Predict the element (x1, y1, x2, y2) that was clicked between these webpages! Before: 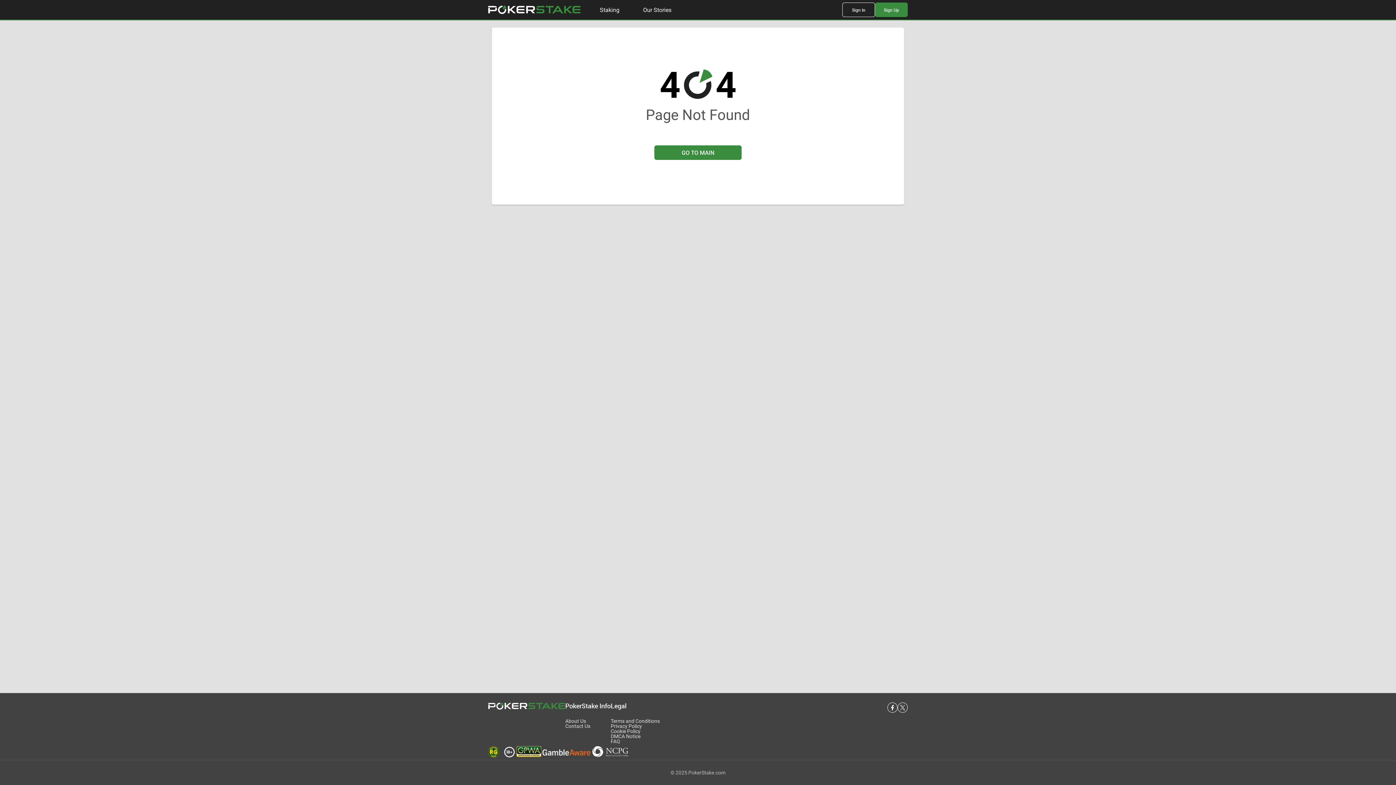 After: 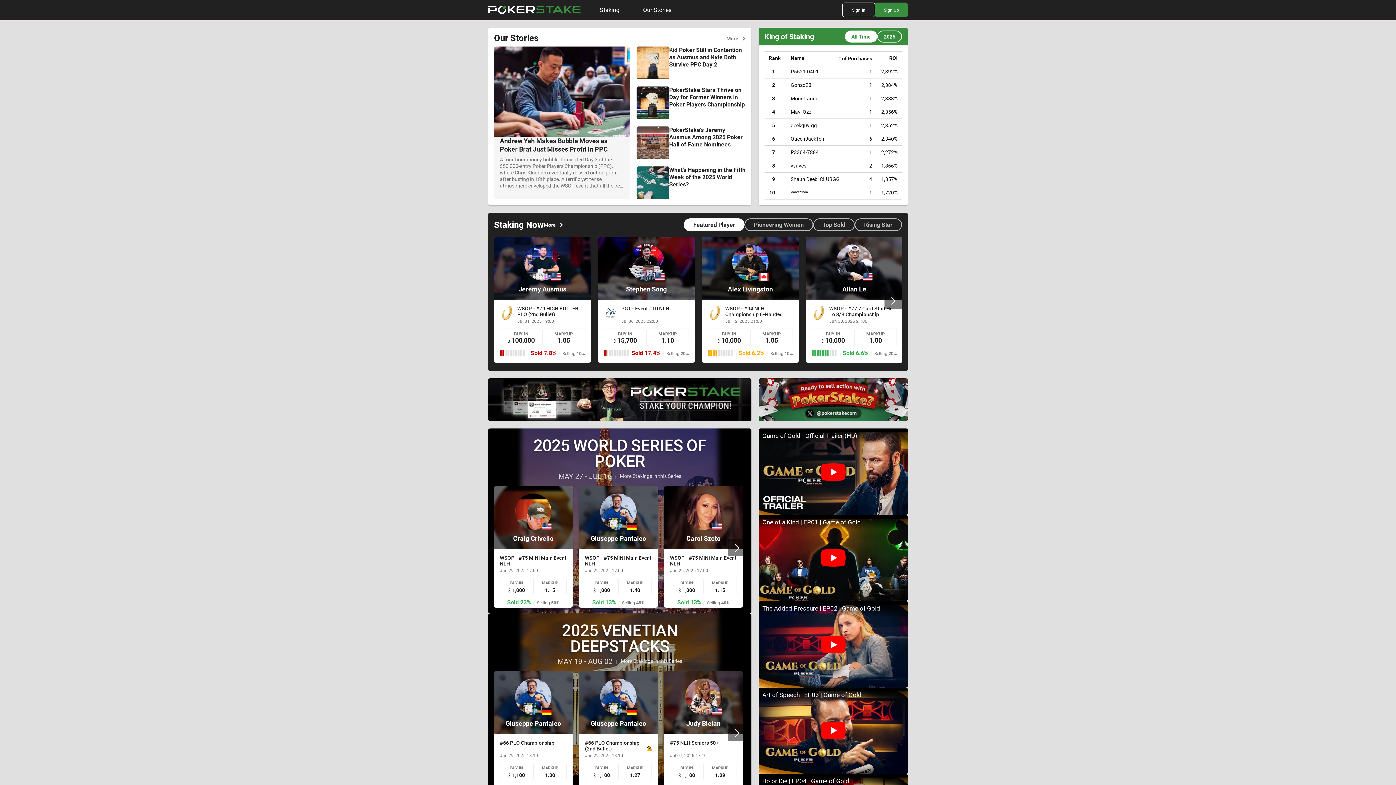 Action: bbox: (488, 0, 580, 20)